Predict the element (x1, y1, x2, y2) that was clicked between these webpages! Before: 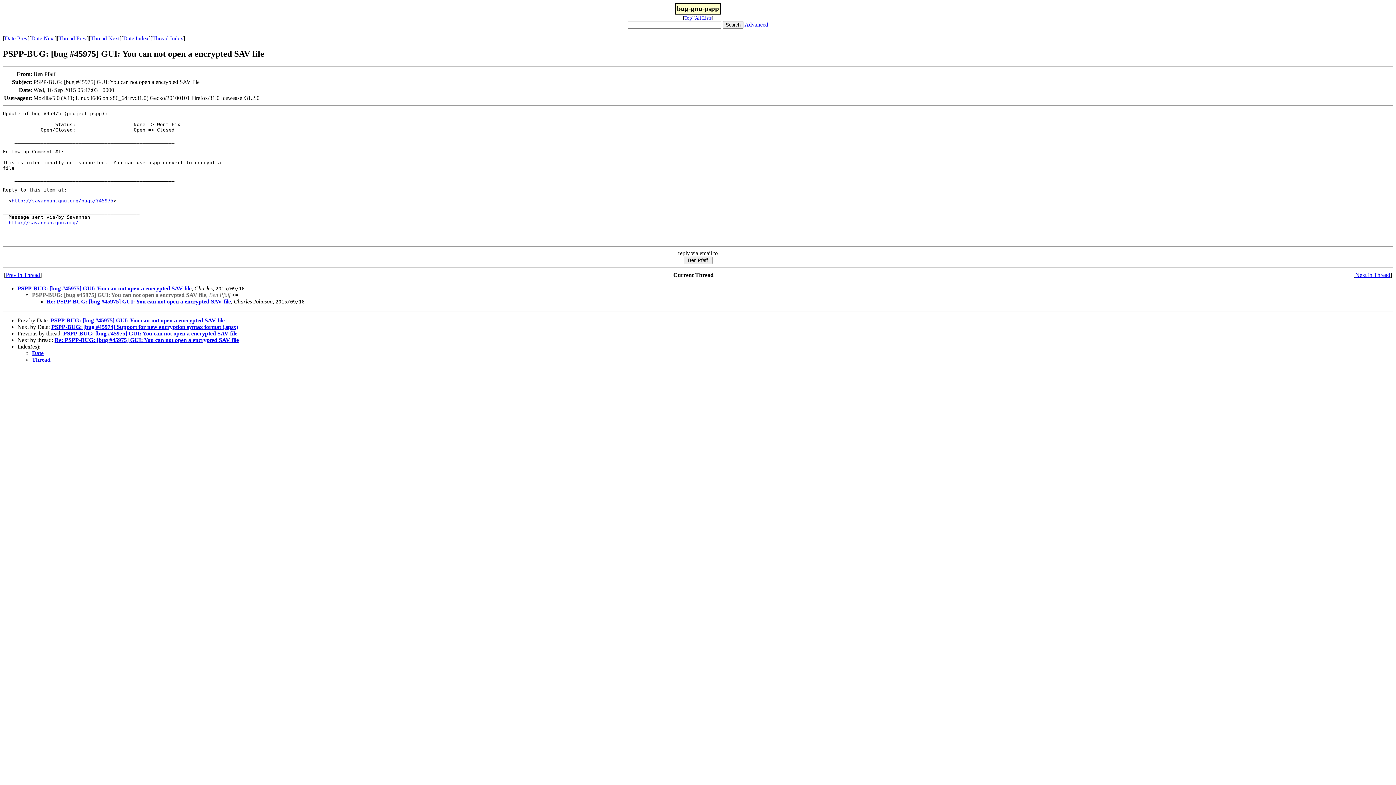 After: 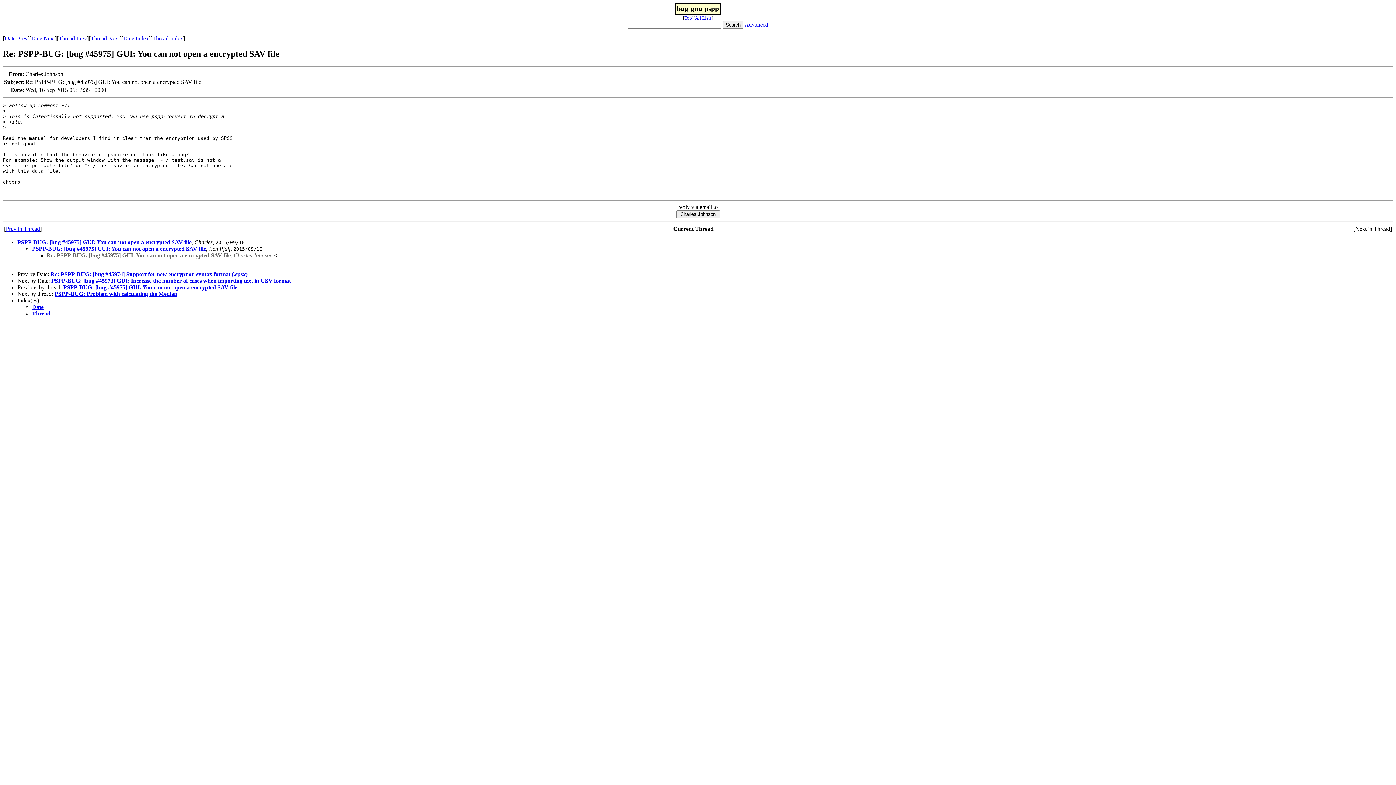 Action: bbox: (1355, 271, 1390, 278) label: Next in Thread